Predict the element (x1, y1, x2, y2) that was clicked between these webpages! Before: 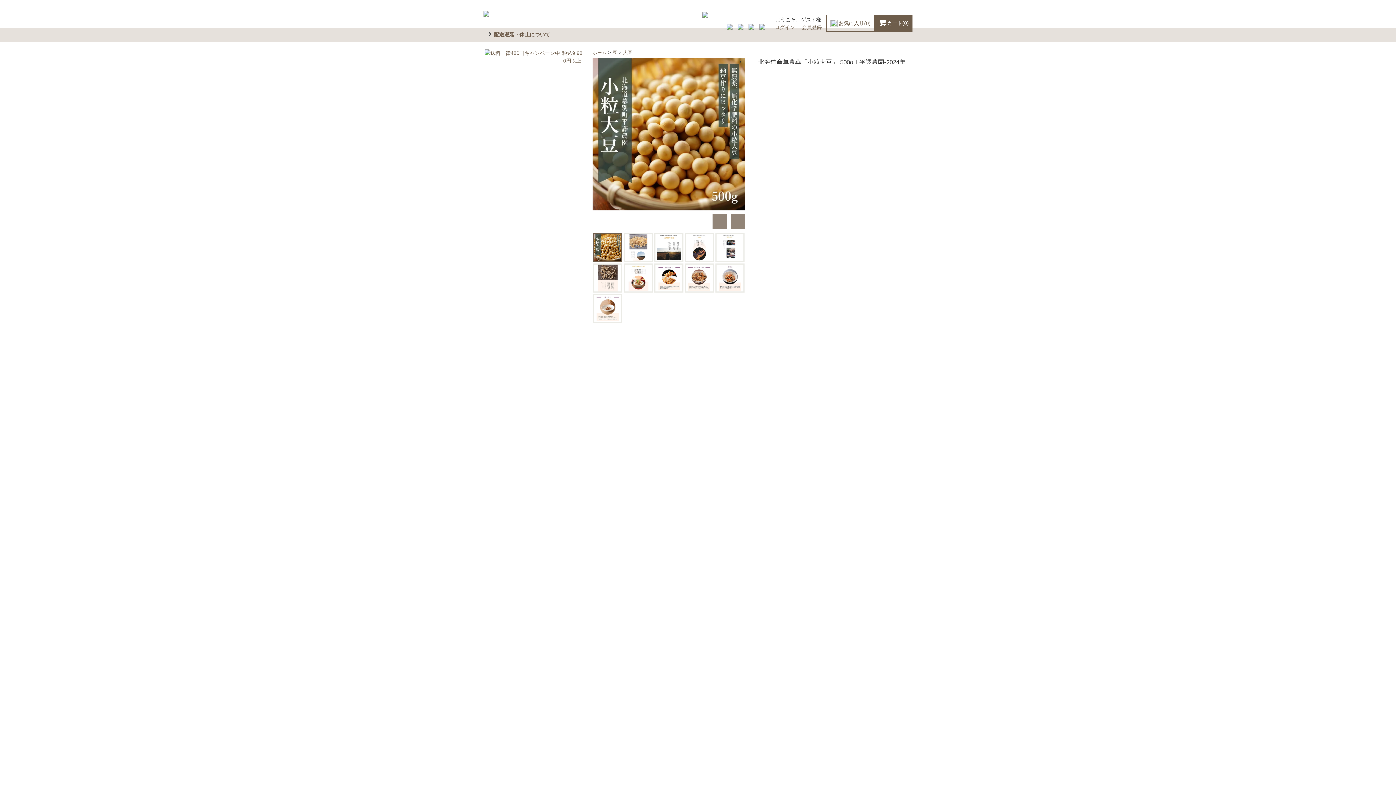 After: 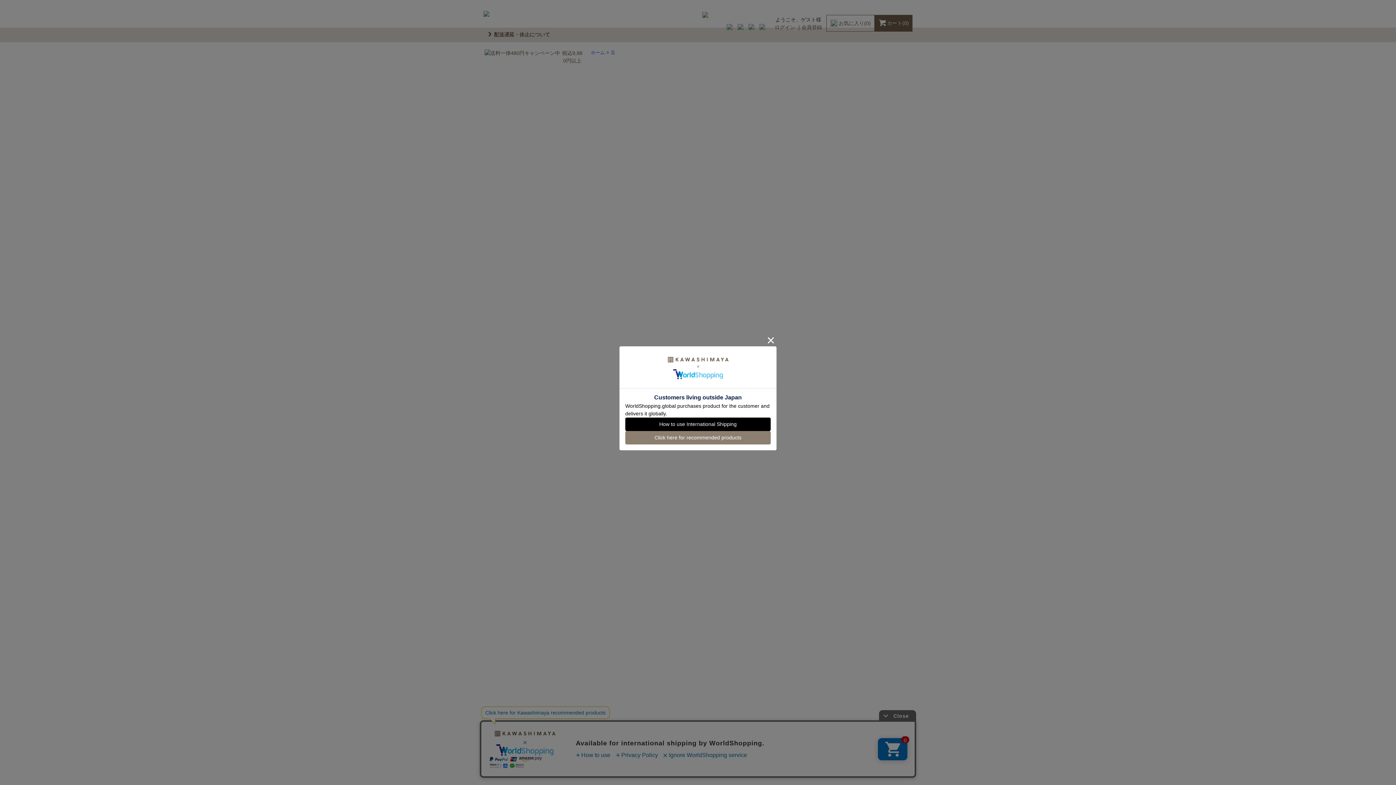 Action: bbox: (612, 50, 617, 55) label: 豆